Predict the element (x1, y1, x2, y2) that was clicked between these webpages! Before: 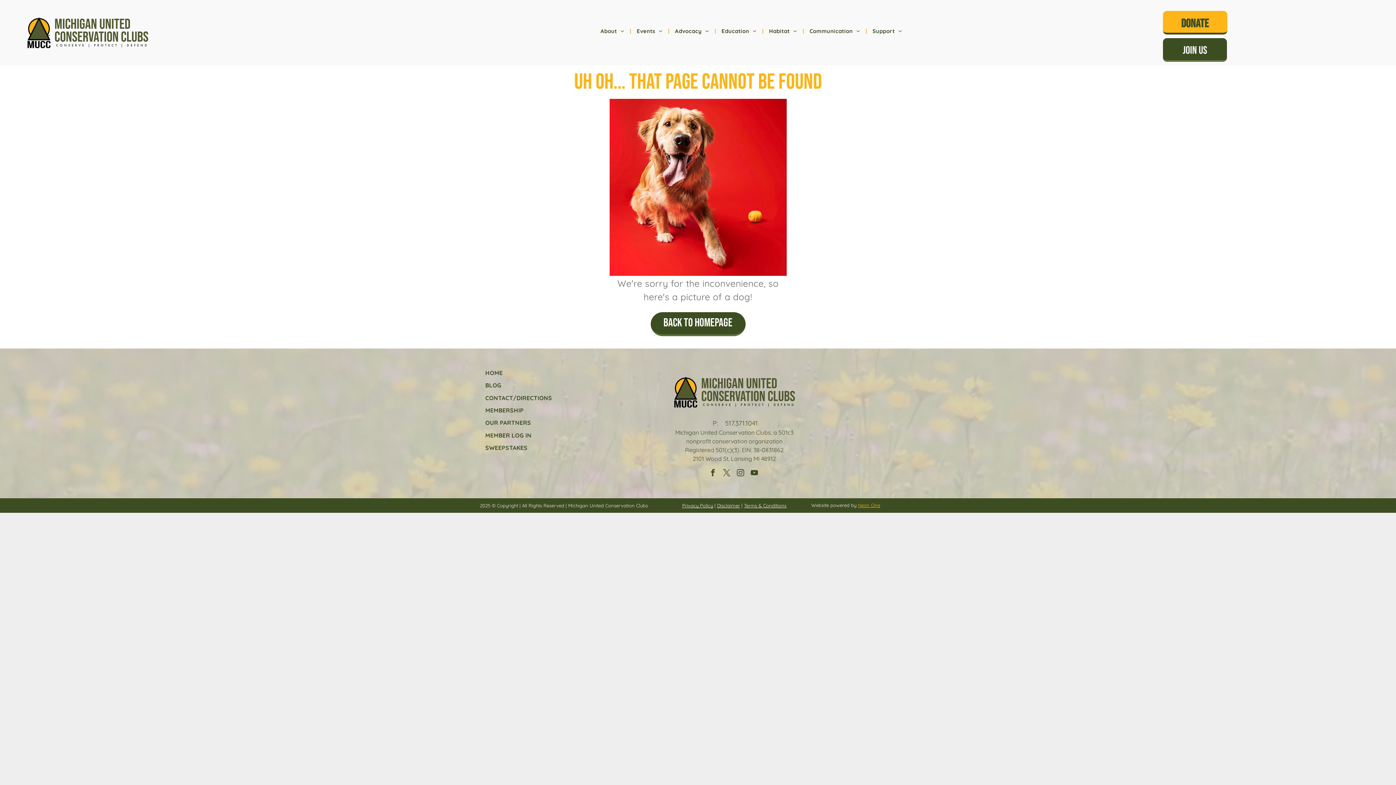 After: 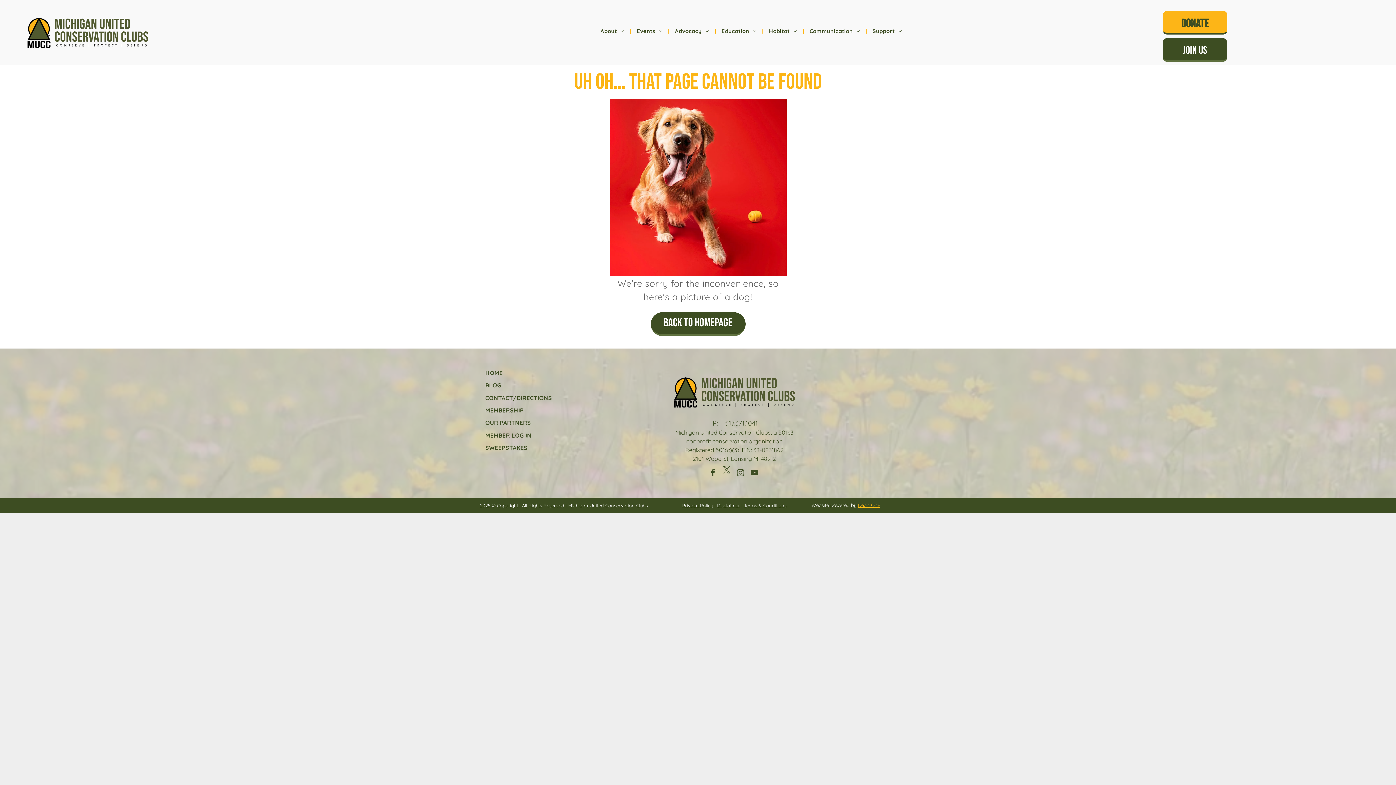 Action: label: twitter bbox: (721, 467, 732, 480)